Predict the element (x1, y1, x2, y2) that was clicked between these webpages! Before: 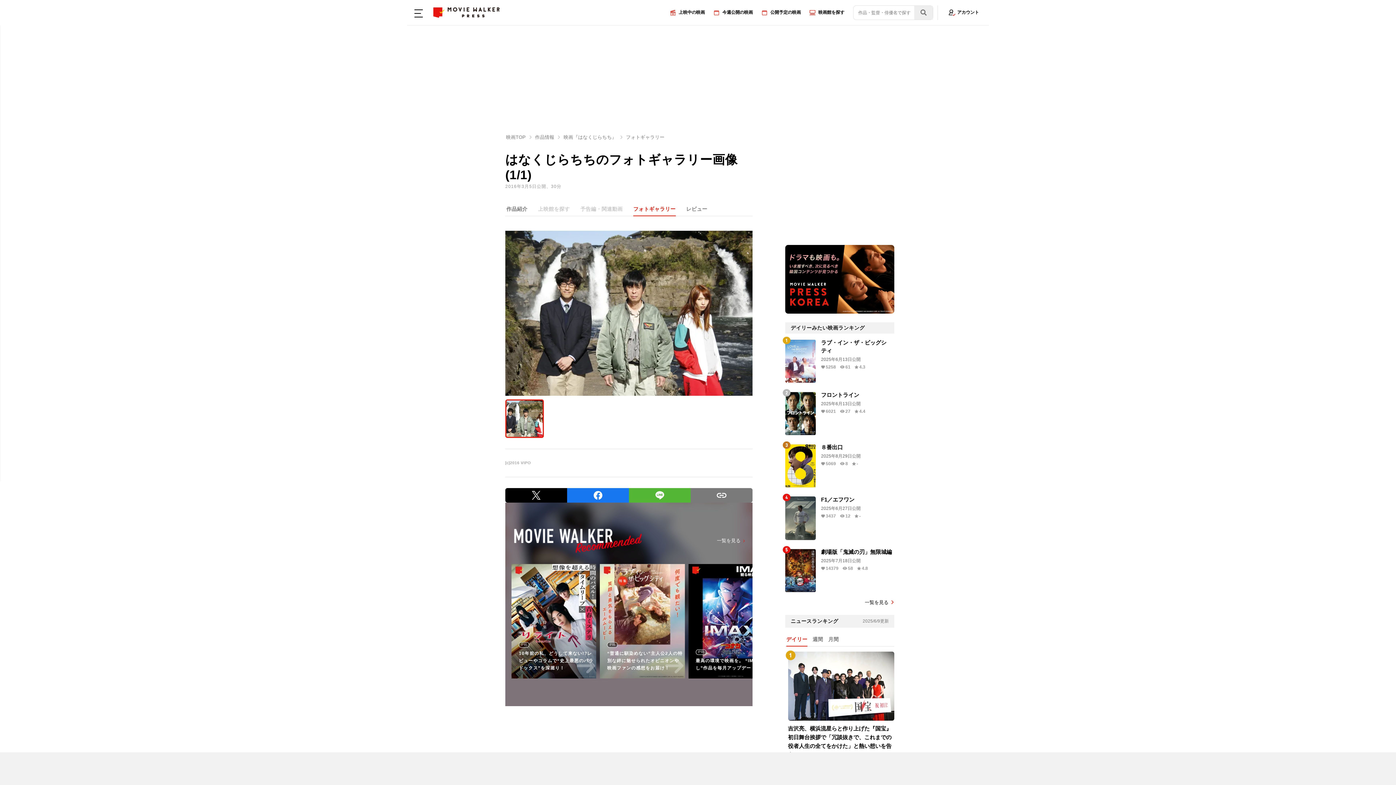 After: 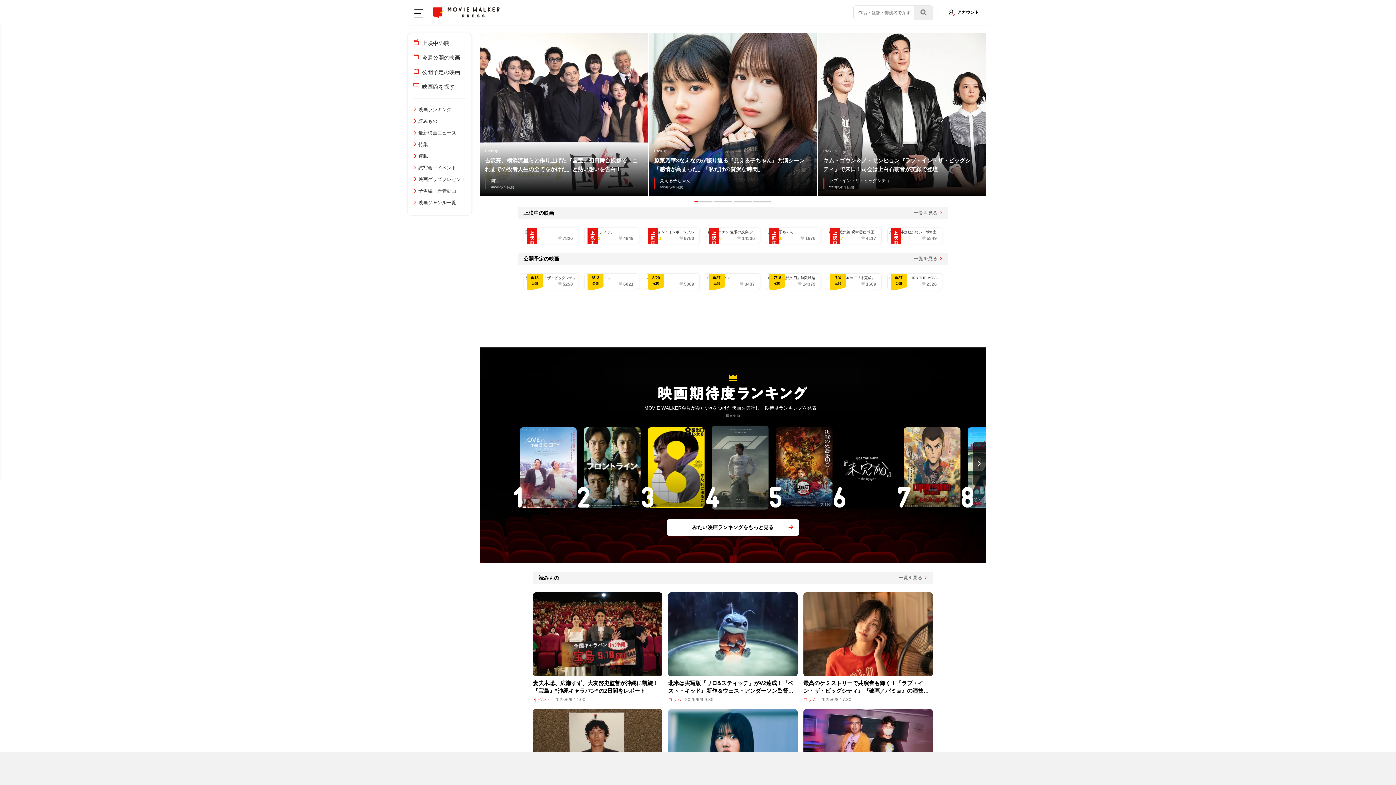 Action: bbox: (433, 7, 499, 17)